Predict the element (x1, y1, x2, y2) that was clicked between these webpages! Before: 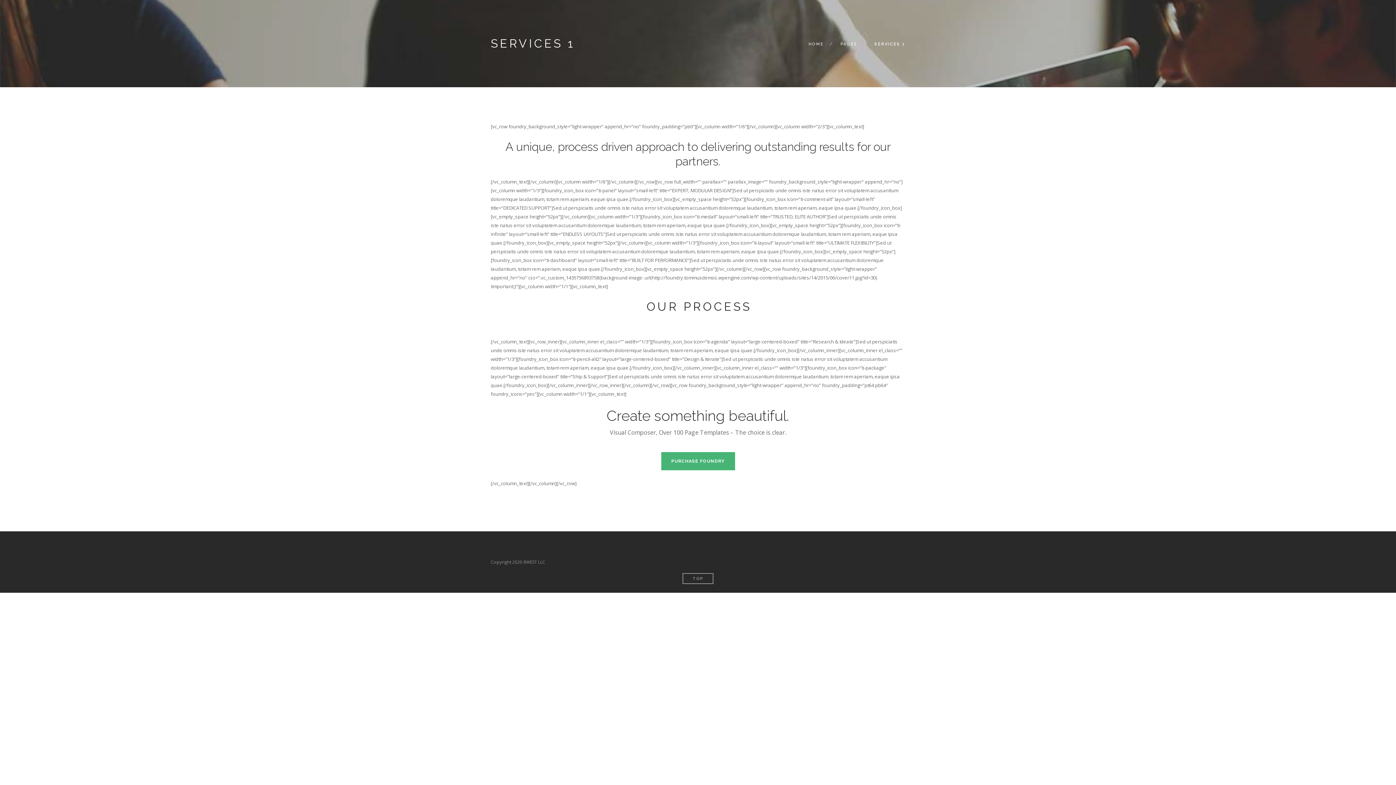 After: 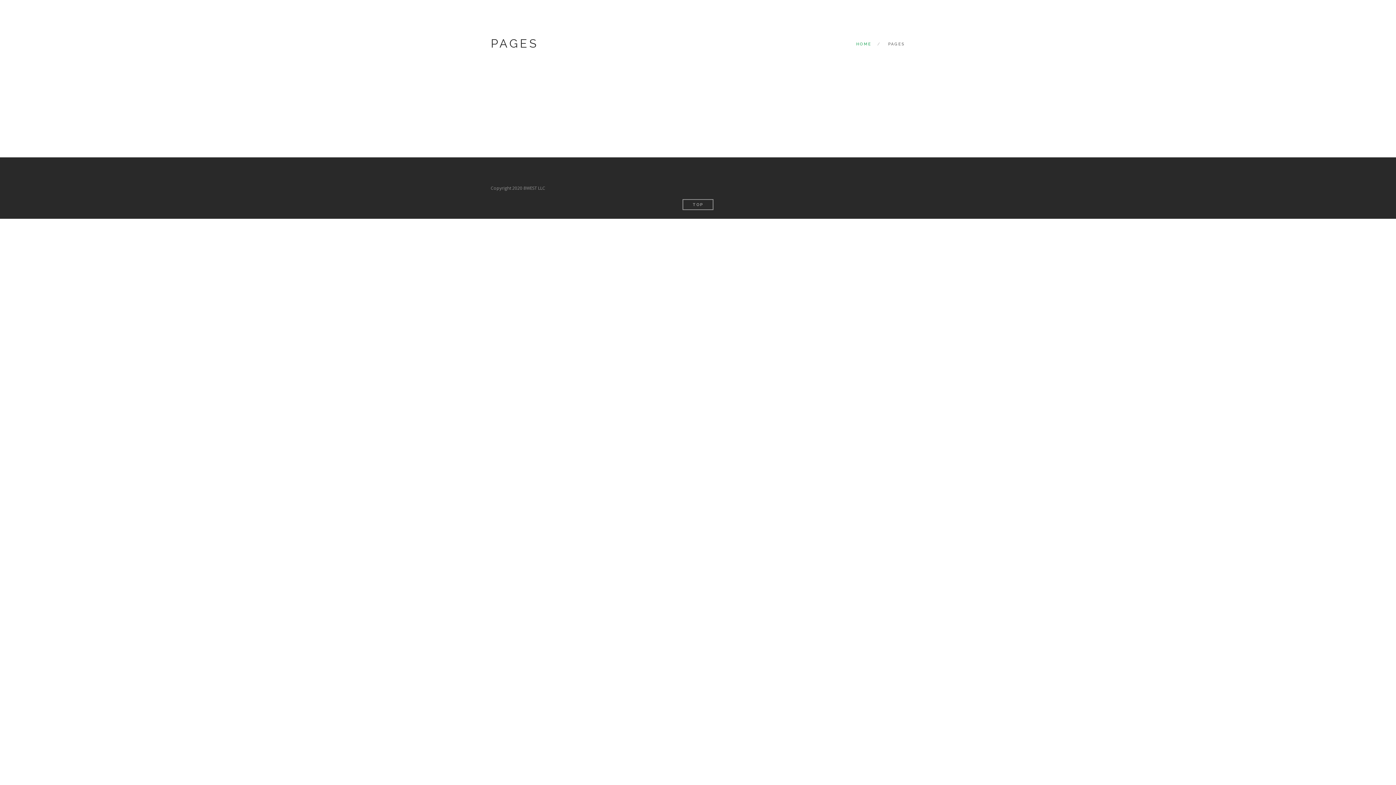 Action: label: PAGES bbox: (840, 41, 857, 46)